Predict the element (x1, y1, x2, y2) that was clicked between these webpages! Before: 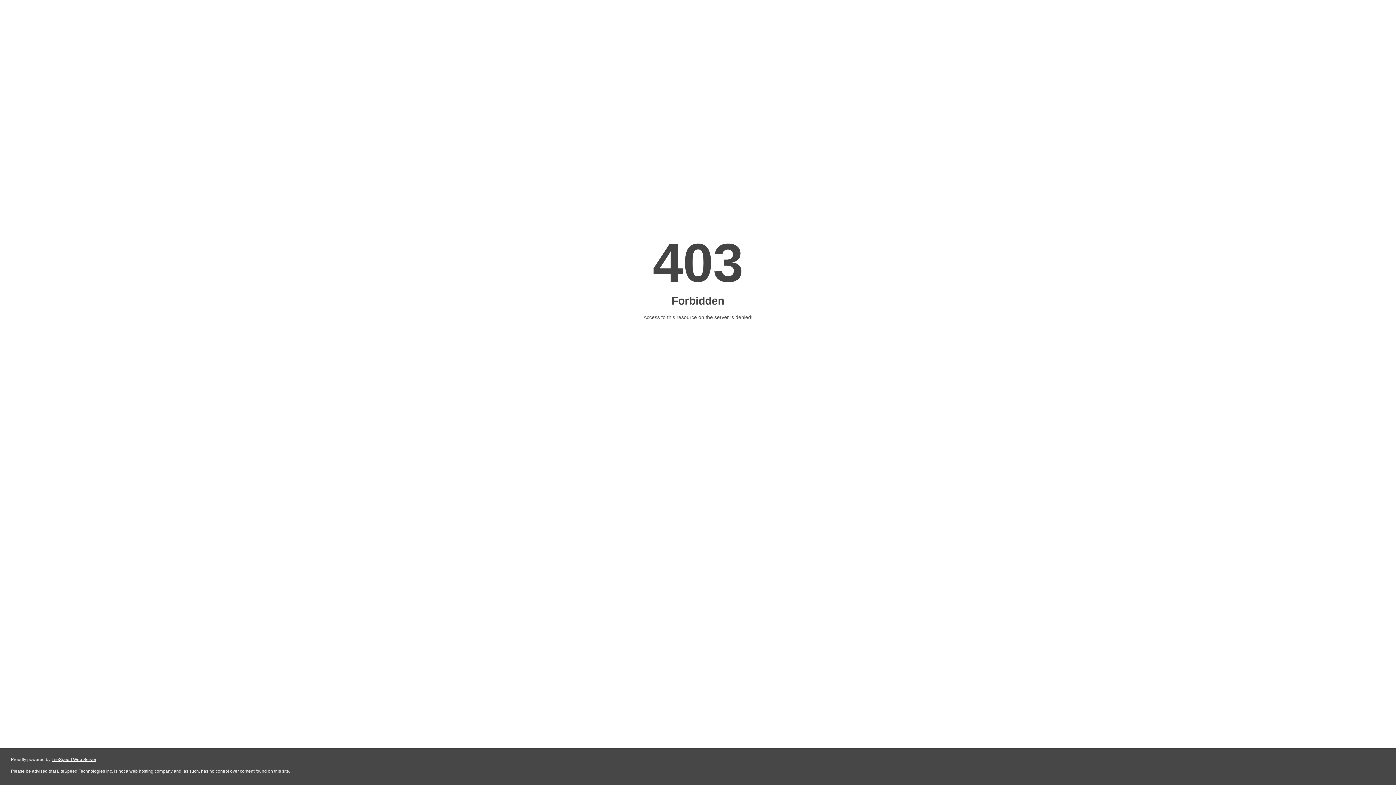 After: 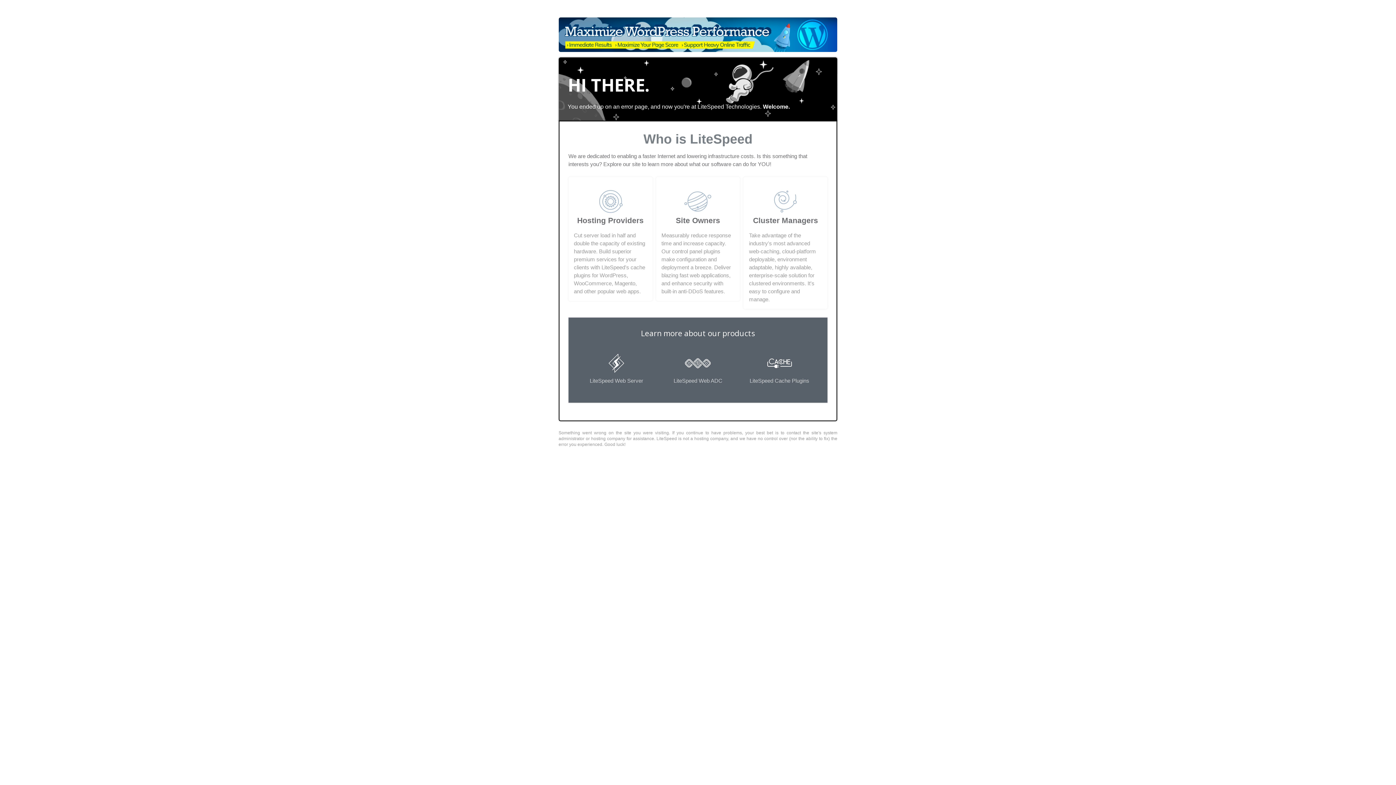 Action: label: LiteSpeed Web Server bbox: (51, 757, 96, 762)